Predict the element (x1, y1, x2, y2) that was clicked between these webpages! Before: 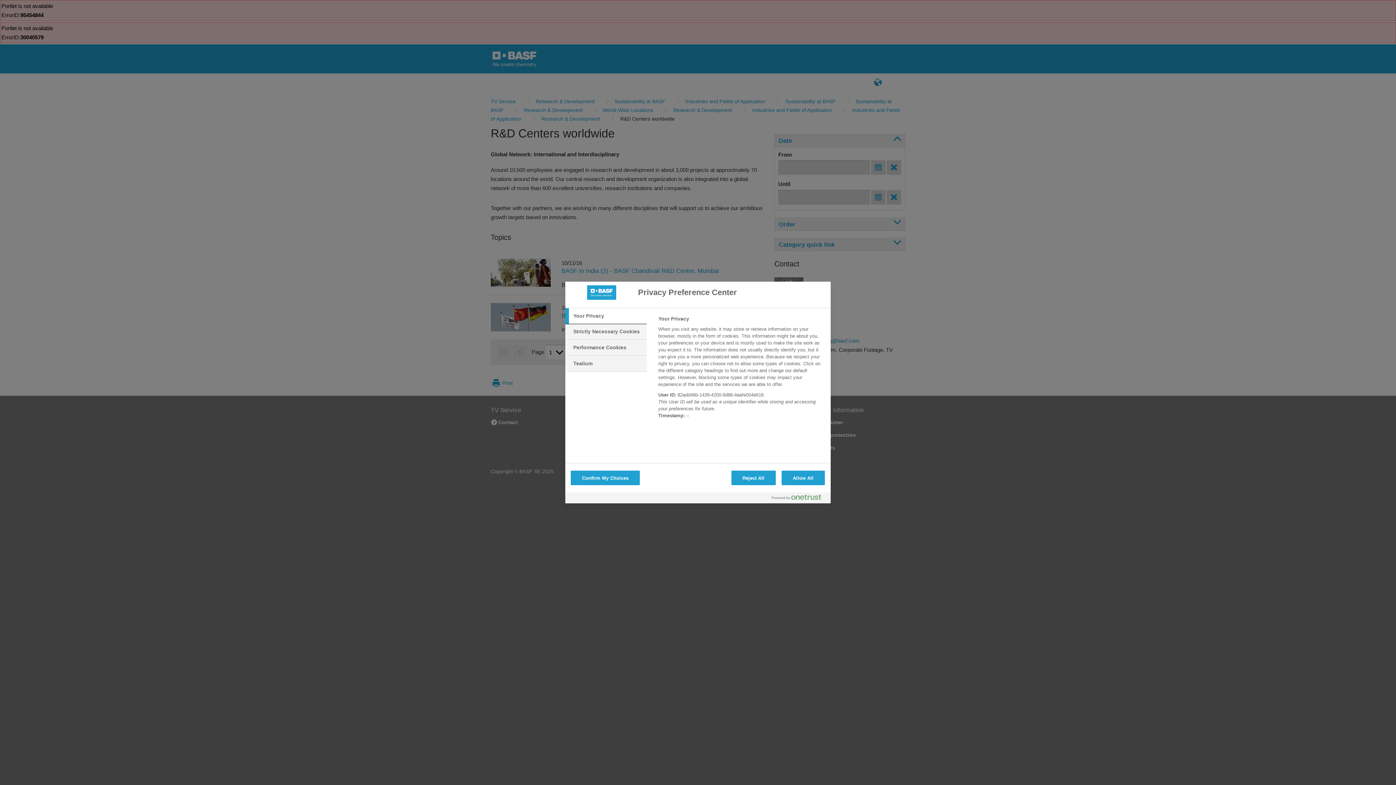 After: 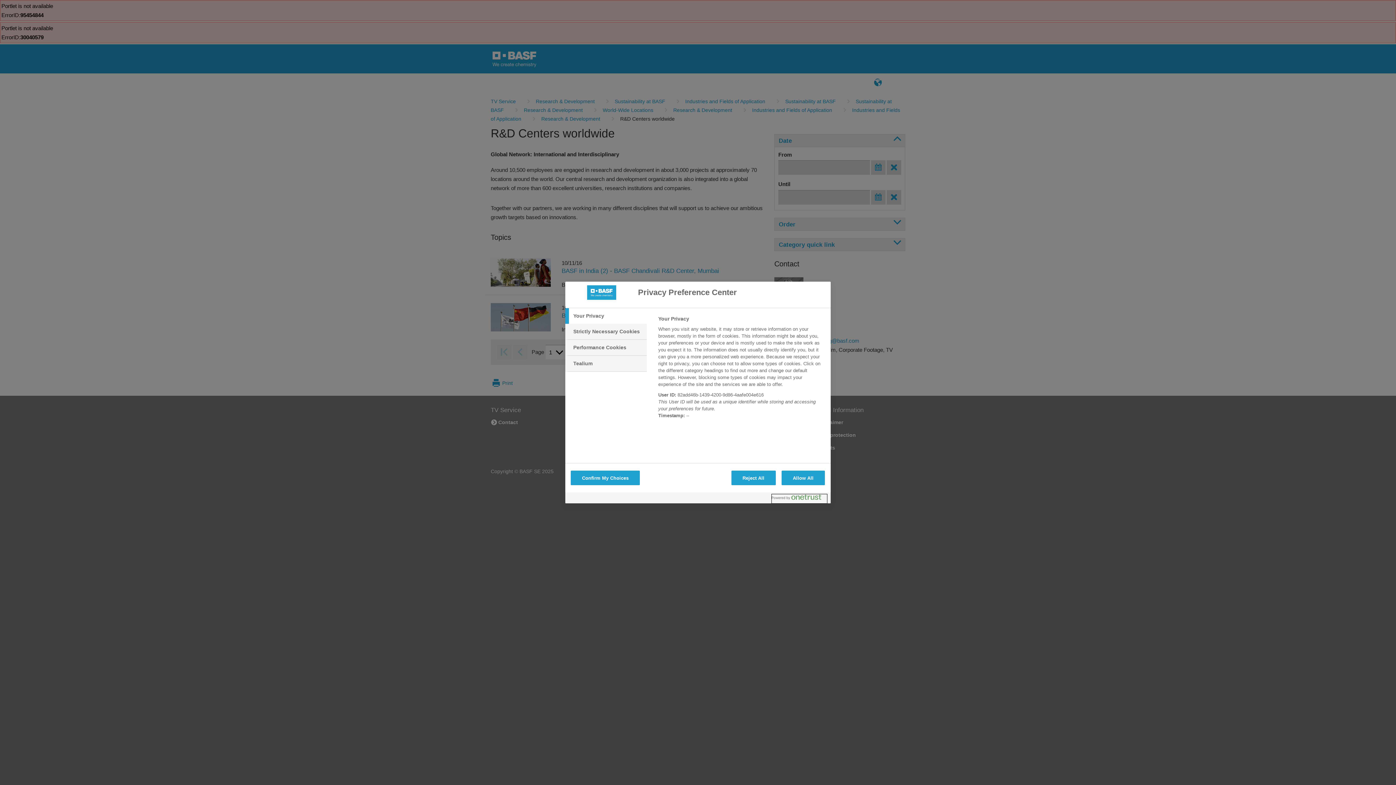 Action: label: Powered by OneTrust Opens in a new Tab bbox: (772, 494, 827, 503)